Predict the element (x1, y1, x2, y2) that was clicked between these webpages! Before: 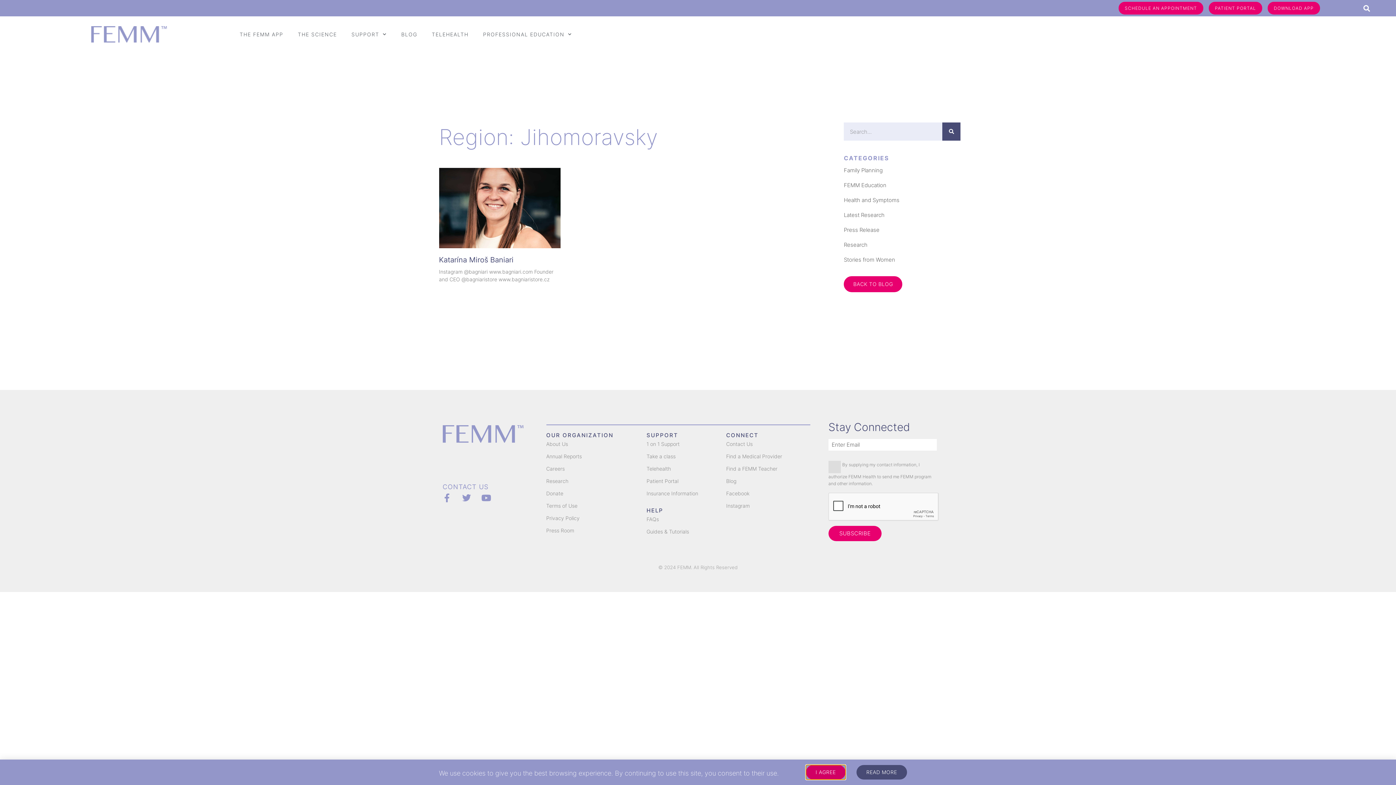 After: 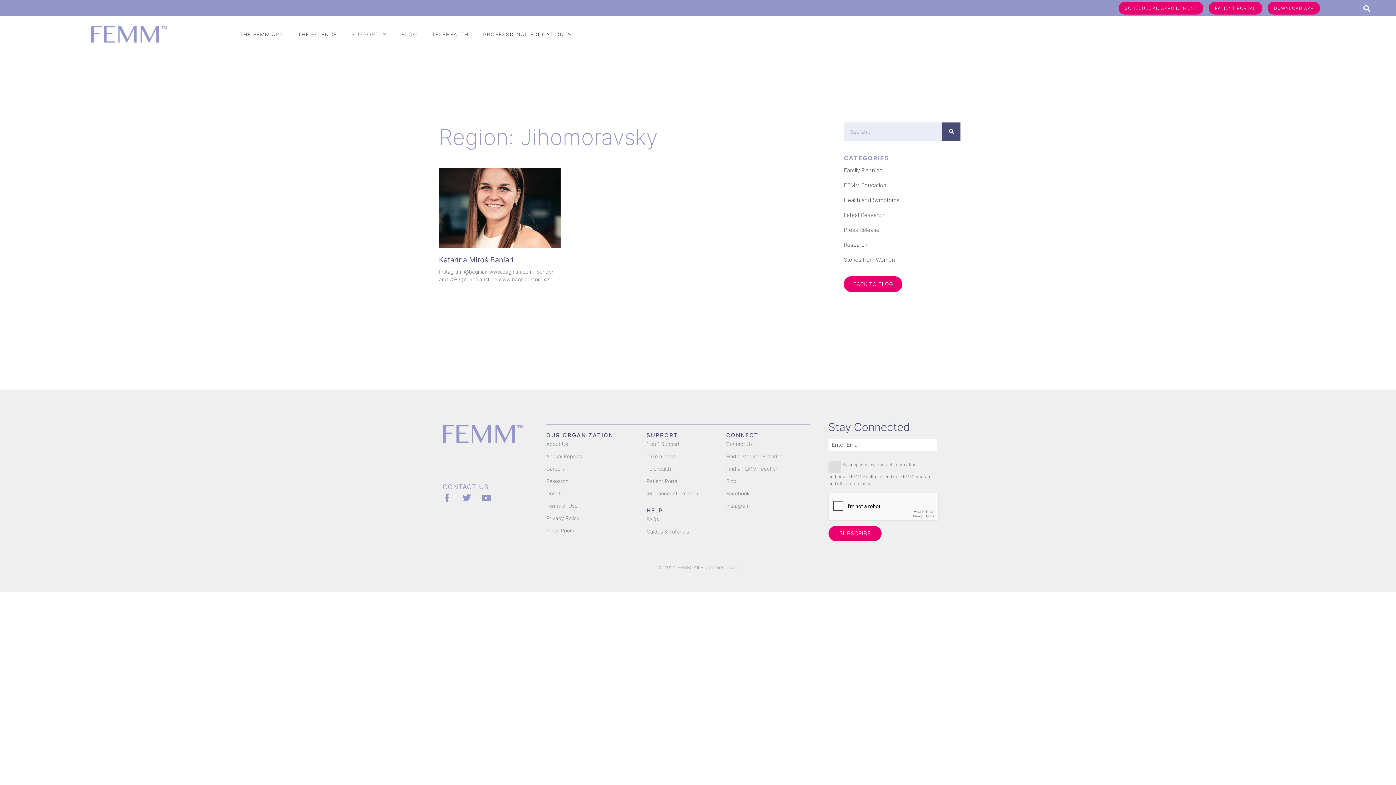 Action: bbox: (806, 765, 845, 780) label: I AGREE